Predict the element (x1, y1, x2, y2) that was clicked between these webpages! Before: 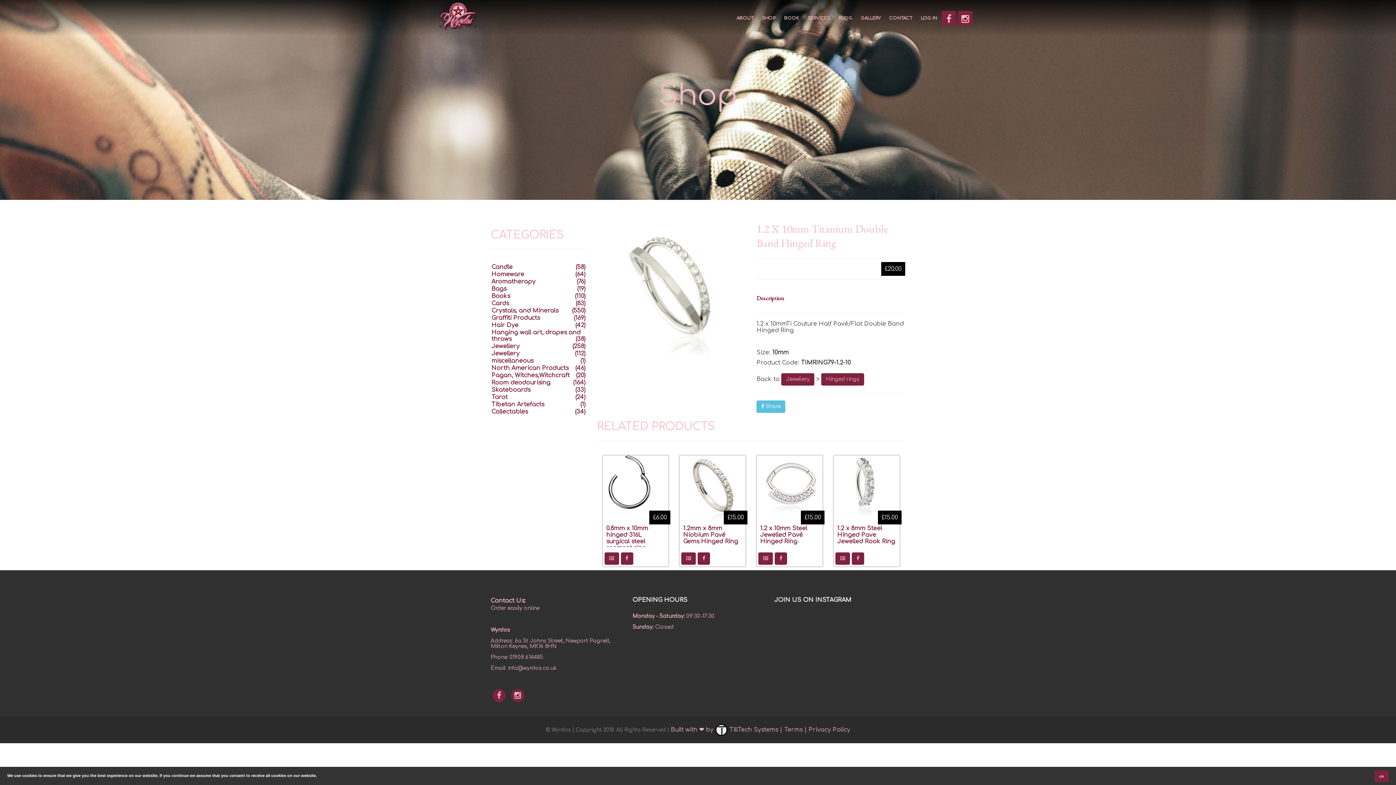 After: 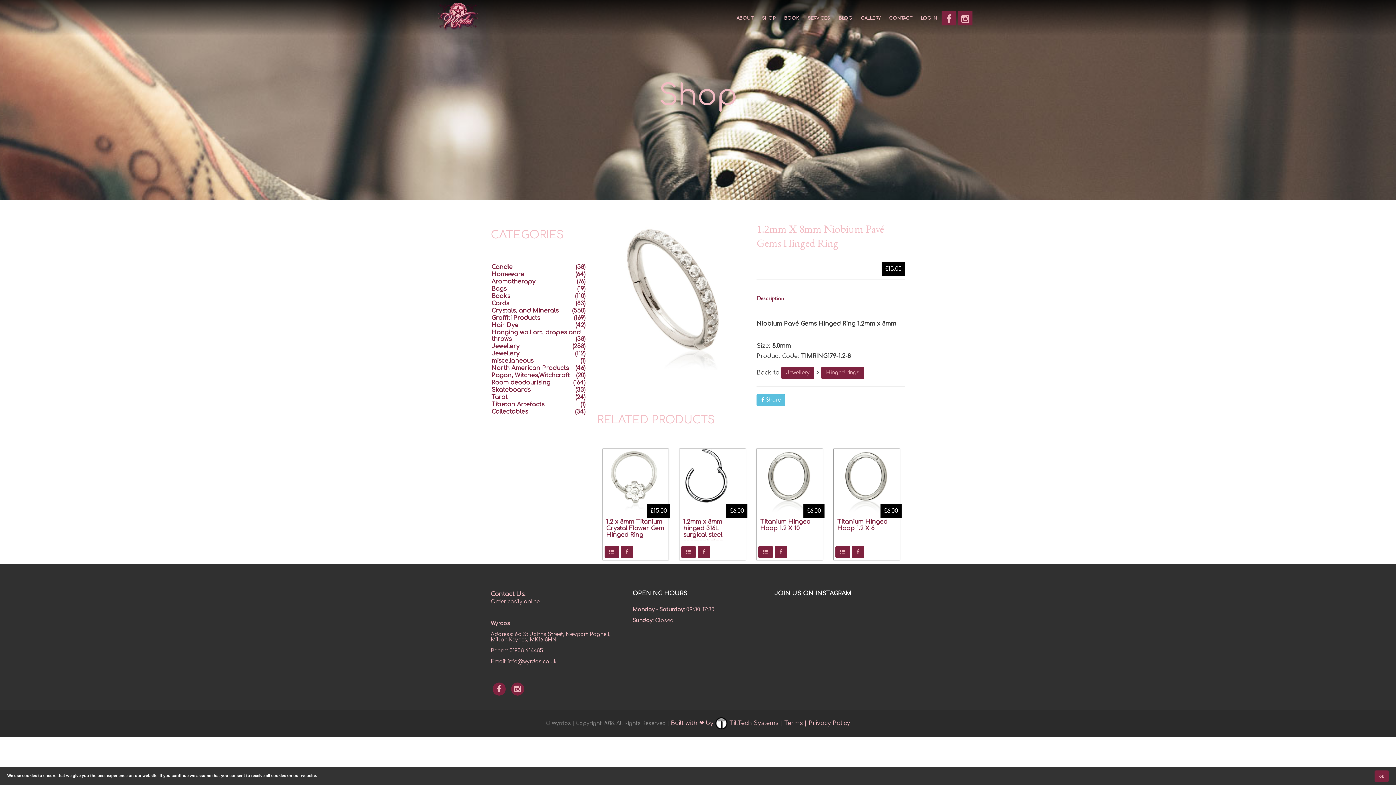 Action: bbox: (683, 525, 742, 547) label: 1.2mm x 8mm Niobium Pavé Gems Hinged Ring